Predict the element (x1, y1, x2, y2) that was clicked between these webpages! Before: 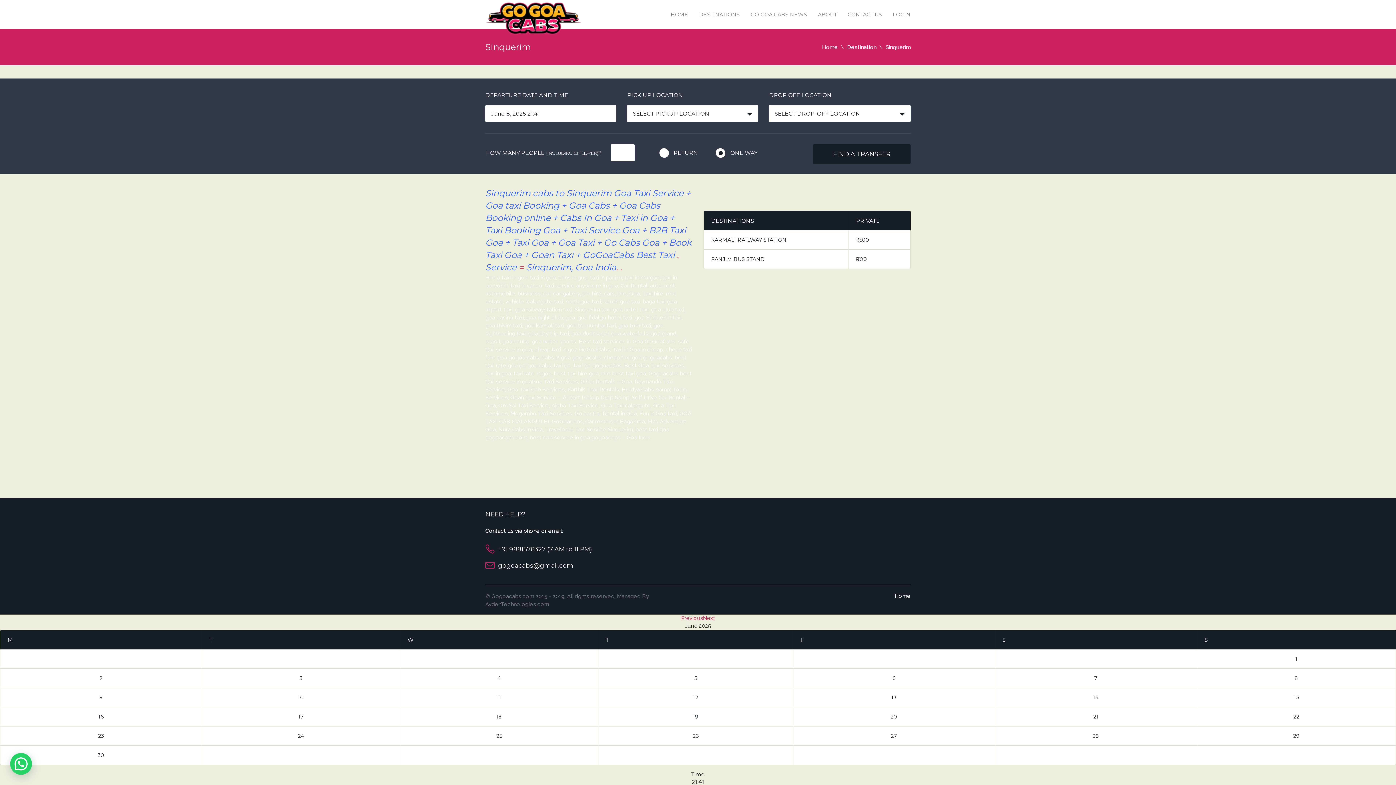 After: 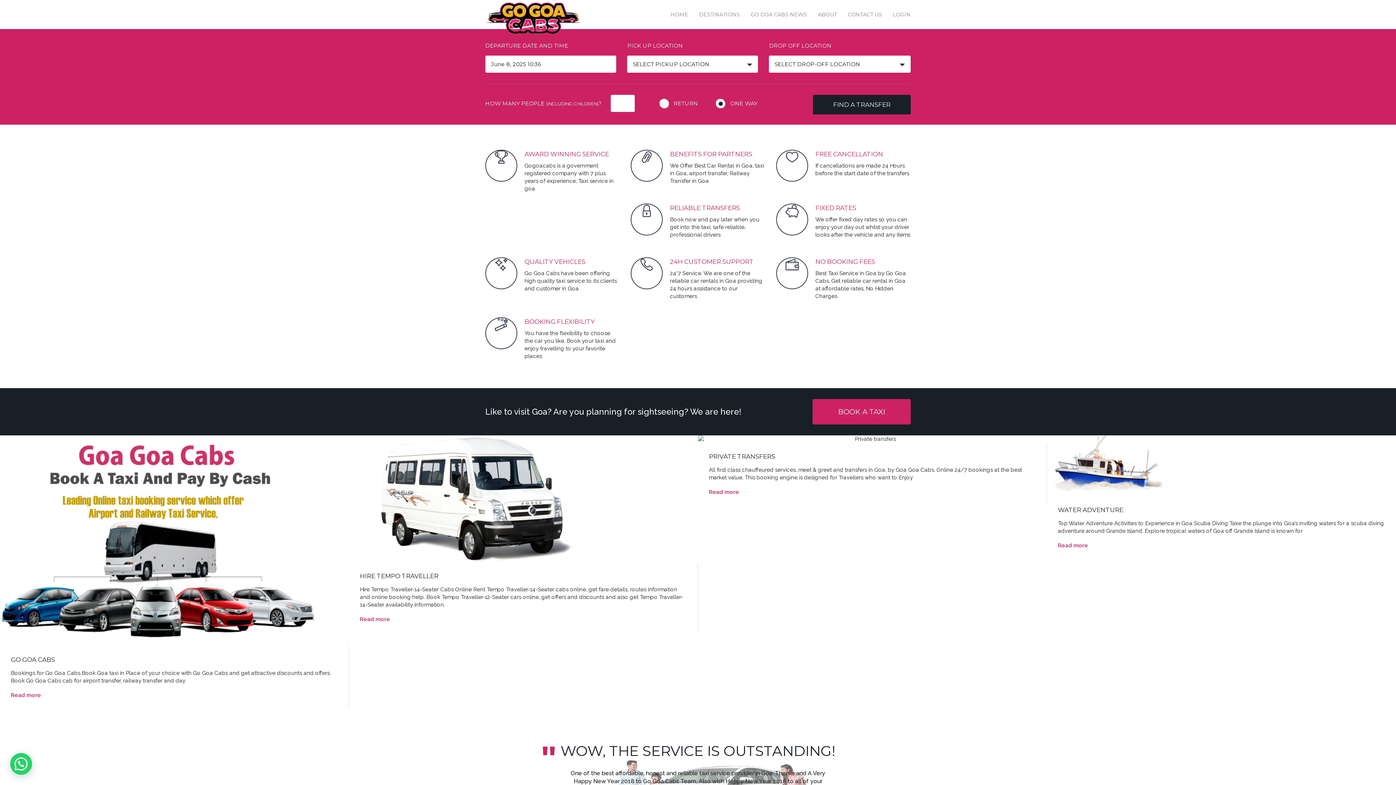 Action: label: Home bbox: (894, 593, 910, 599)